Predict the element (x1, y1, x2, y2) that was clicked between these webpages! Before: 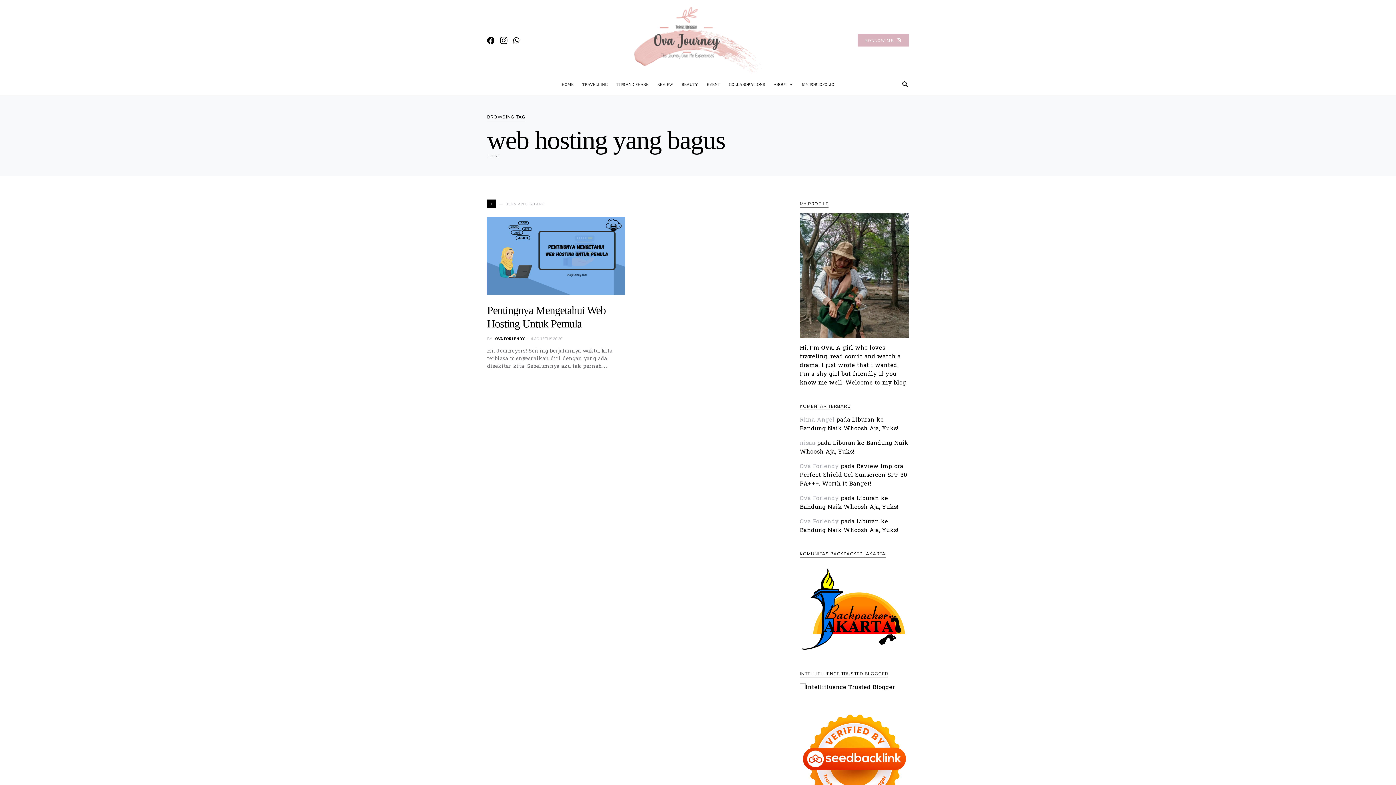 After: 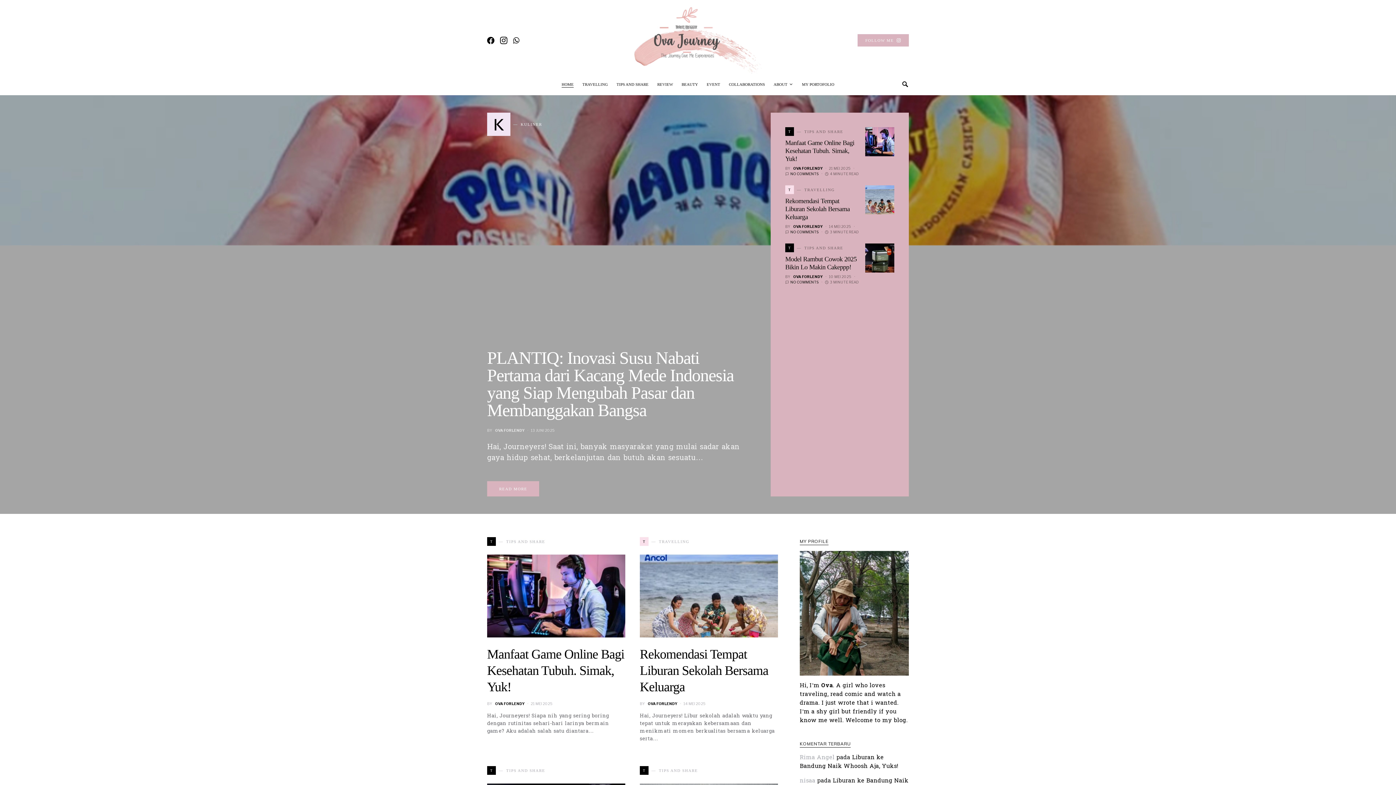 Action: label: Ova Forlendy bbox: (800, 462, 839, 471)